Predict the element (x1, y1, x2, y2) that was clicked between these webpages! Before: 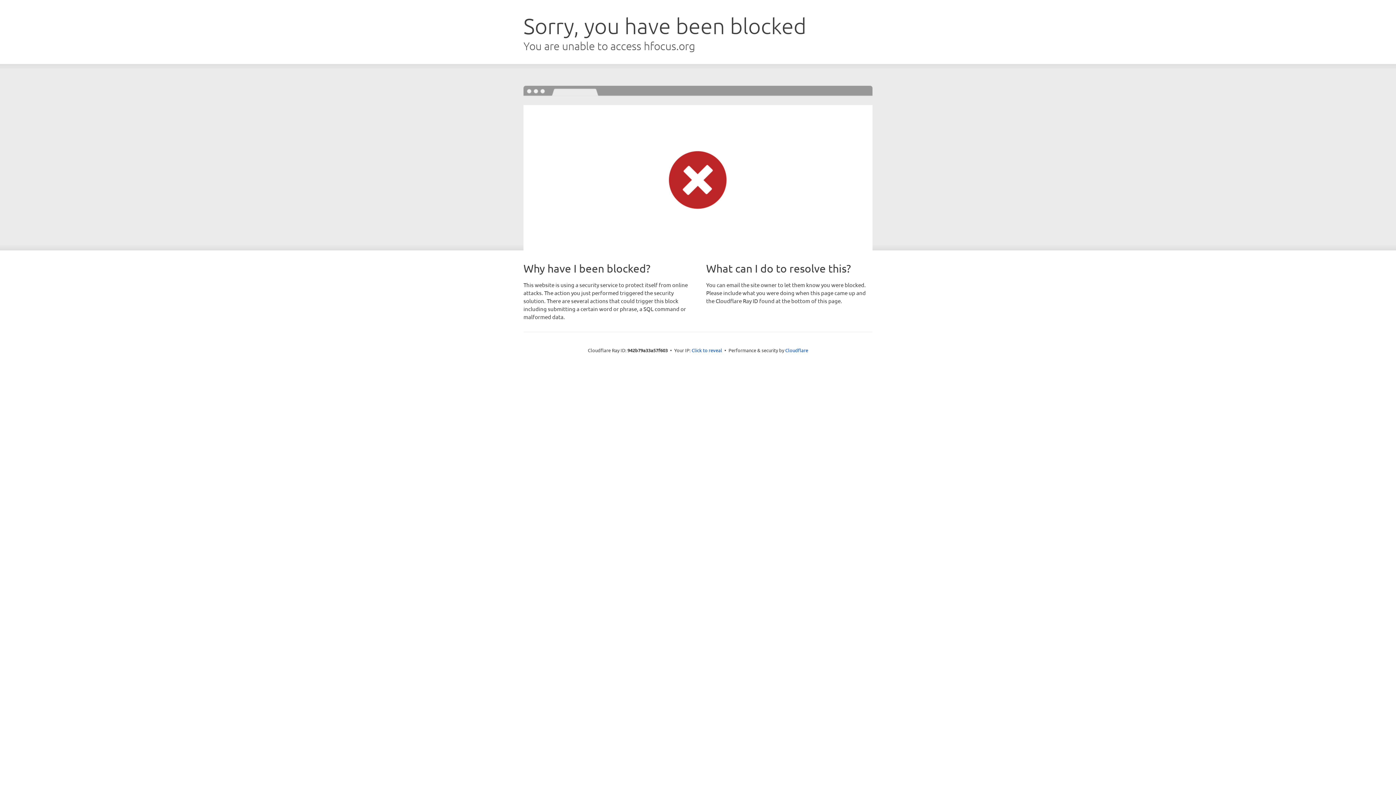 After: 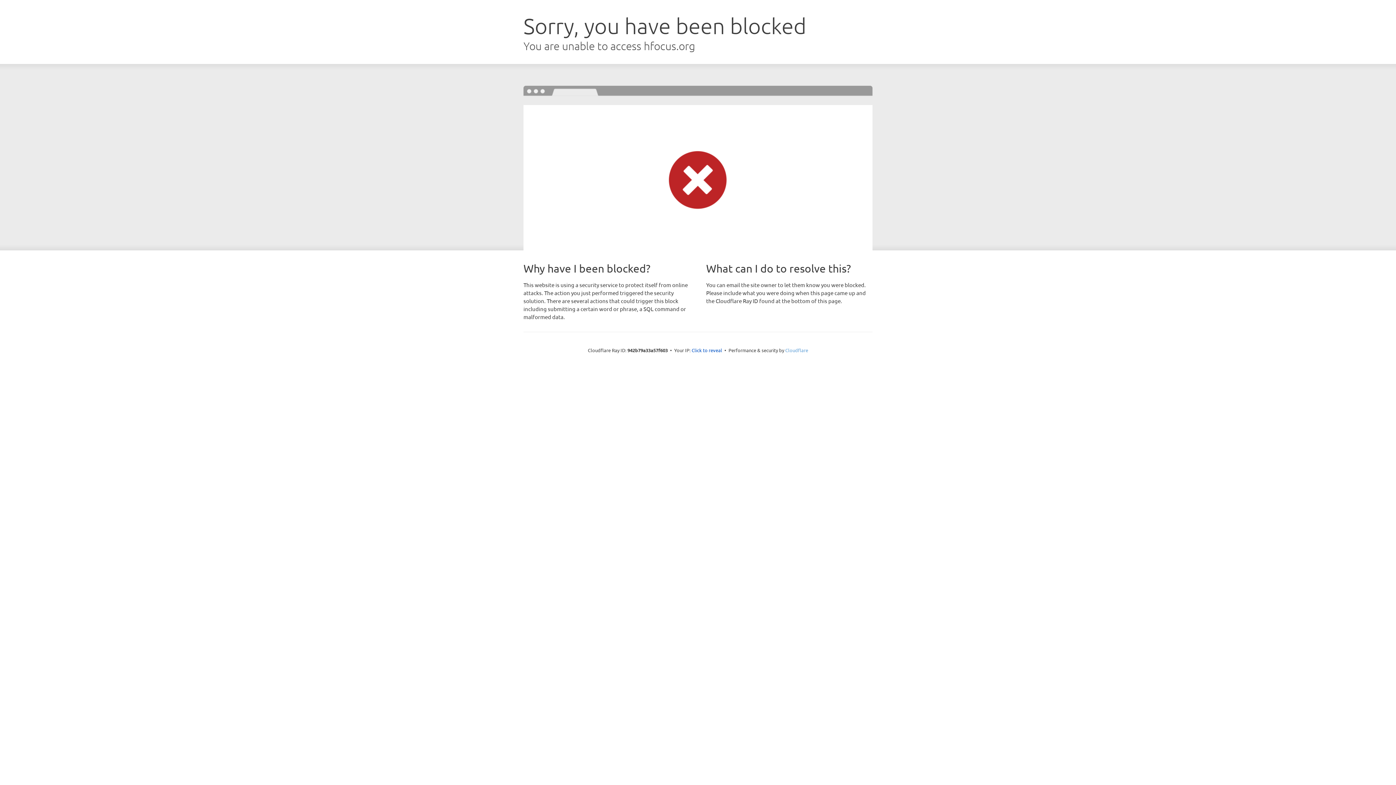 Action: bbox: (785, 347, 808, 353) label: Cloudflare